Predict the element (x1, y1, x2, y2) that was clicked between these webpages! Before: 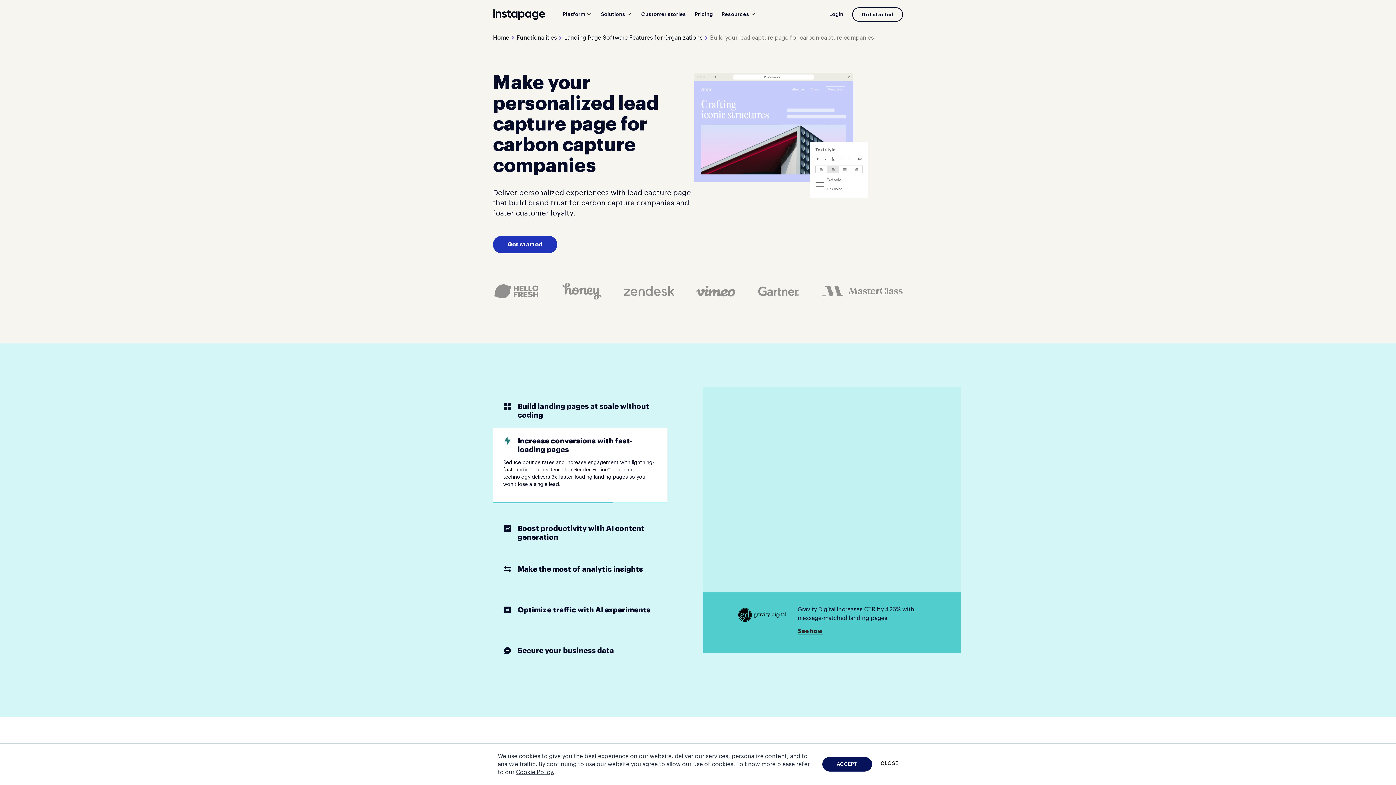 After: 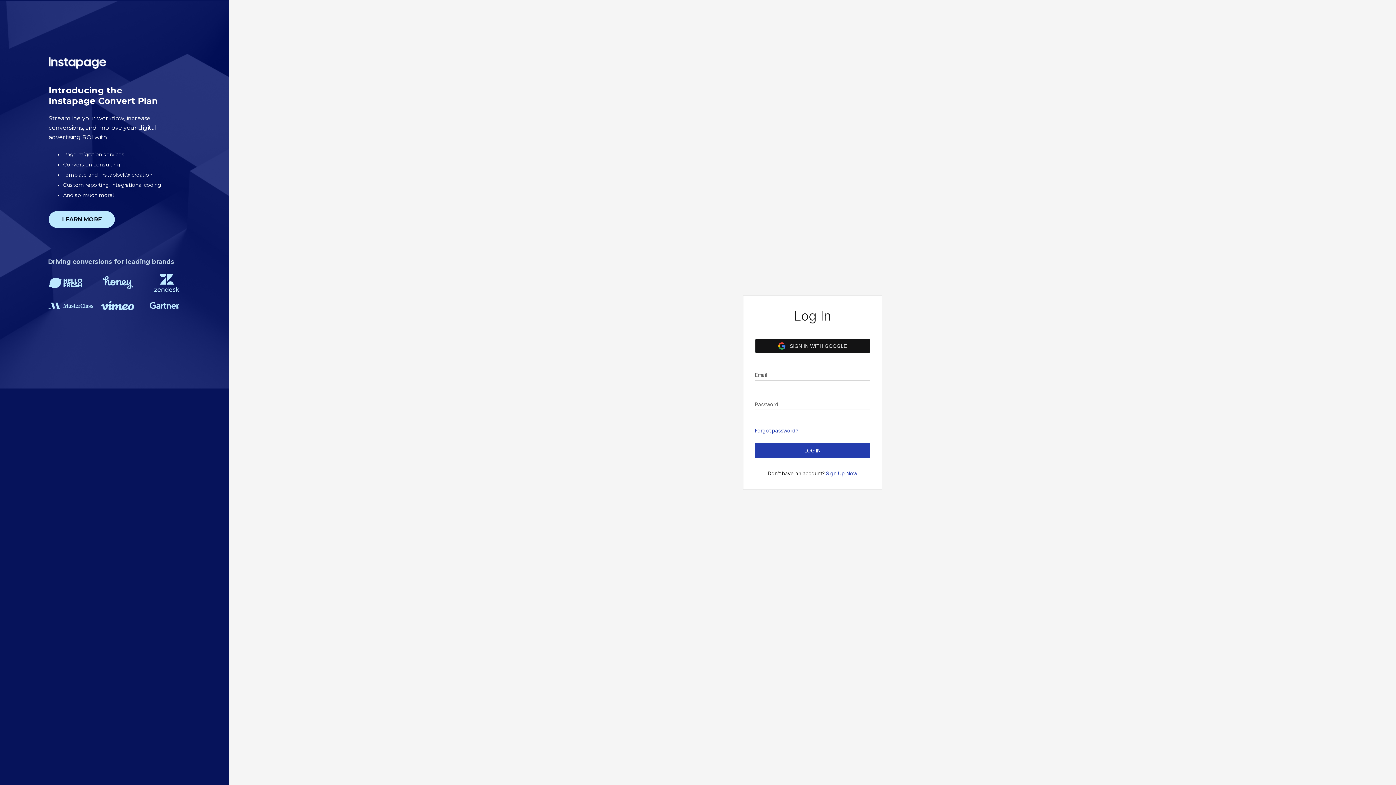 Action: label: Login bbox: (829, 8, 843, 20)